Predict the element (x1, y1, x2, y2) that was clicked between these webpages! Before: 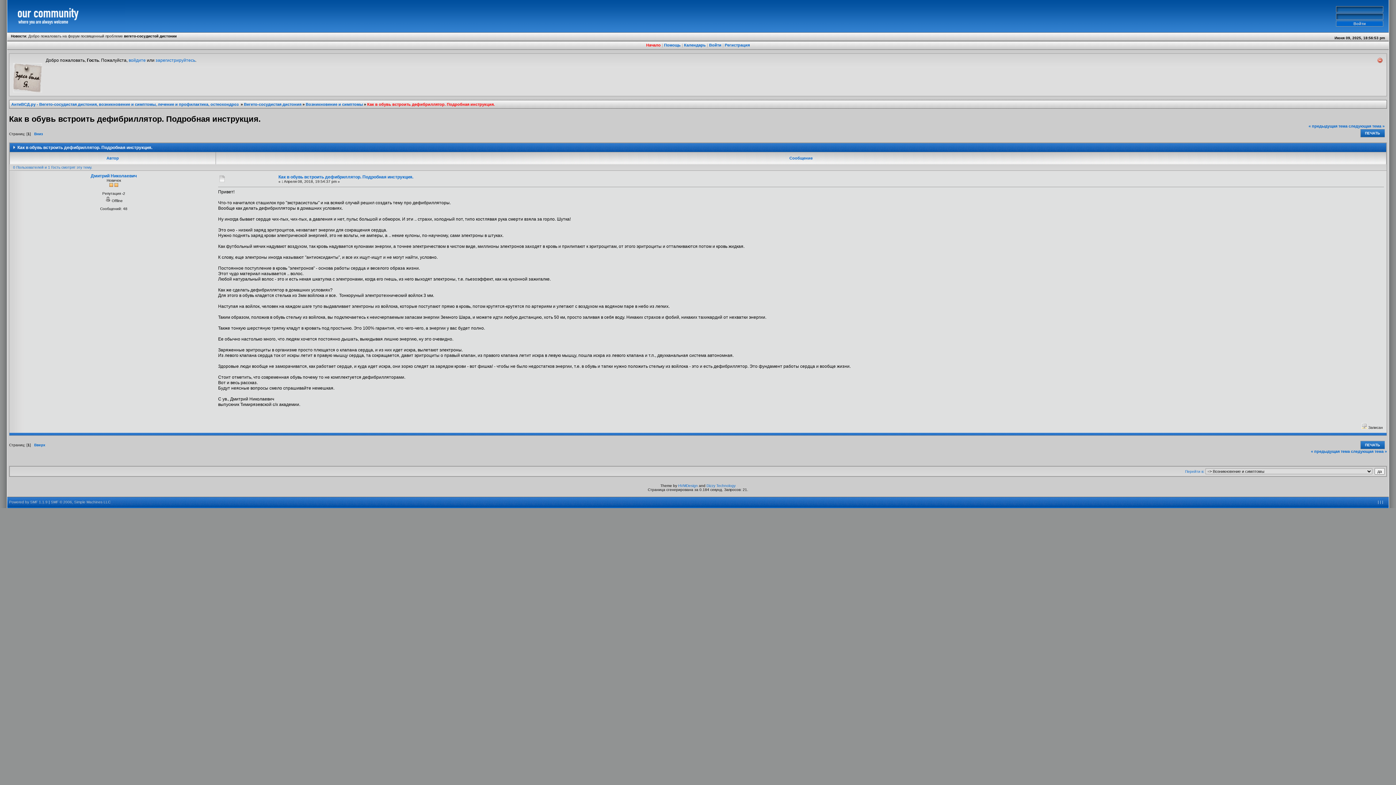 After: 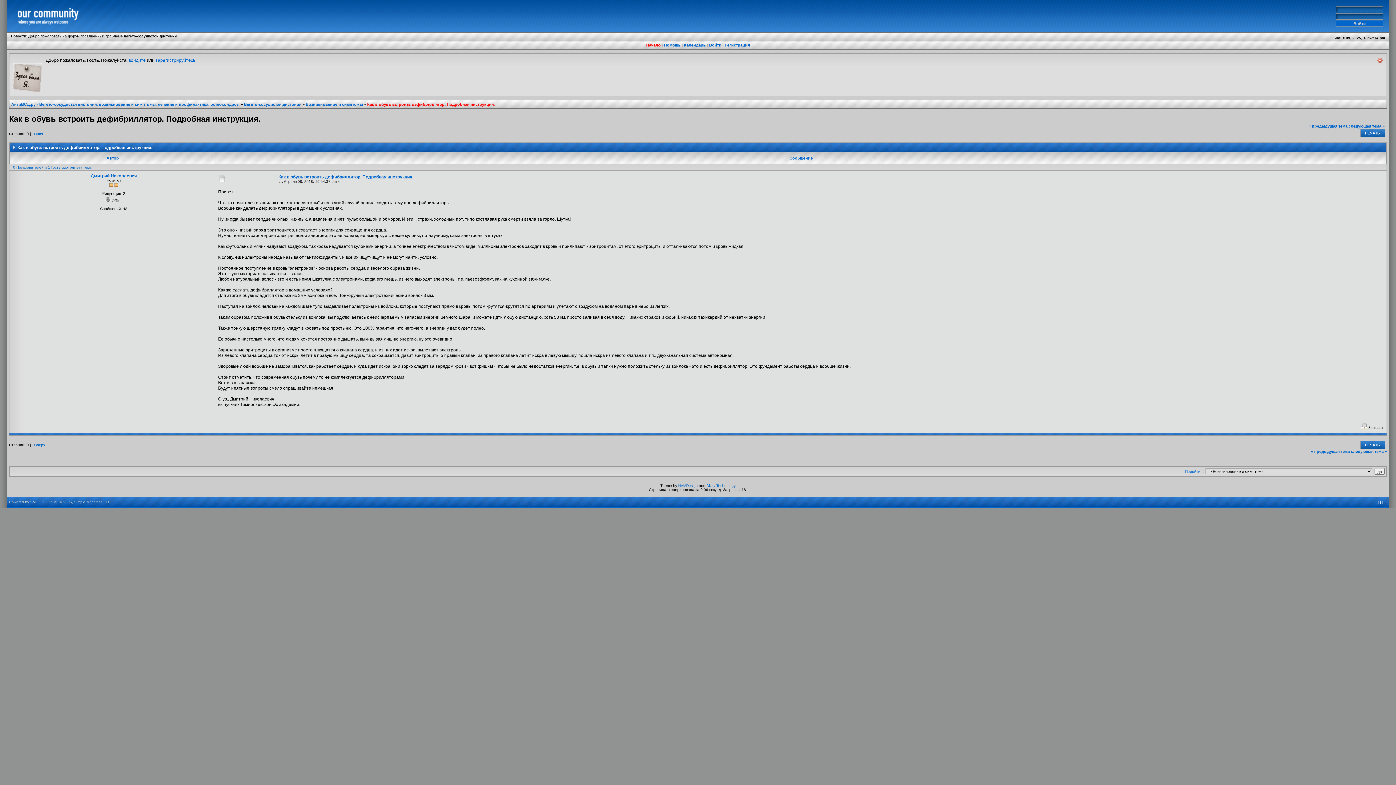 Action: label: Как в обувь встроить дефибриллятор. Подробная инструкция. bbox: (367, 102, 494, 106)